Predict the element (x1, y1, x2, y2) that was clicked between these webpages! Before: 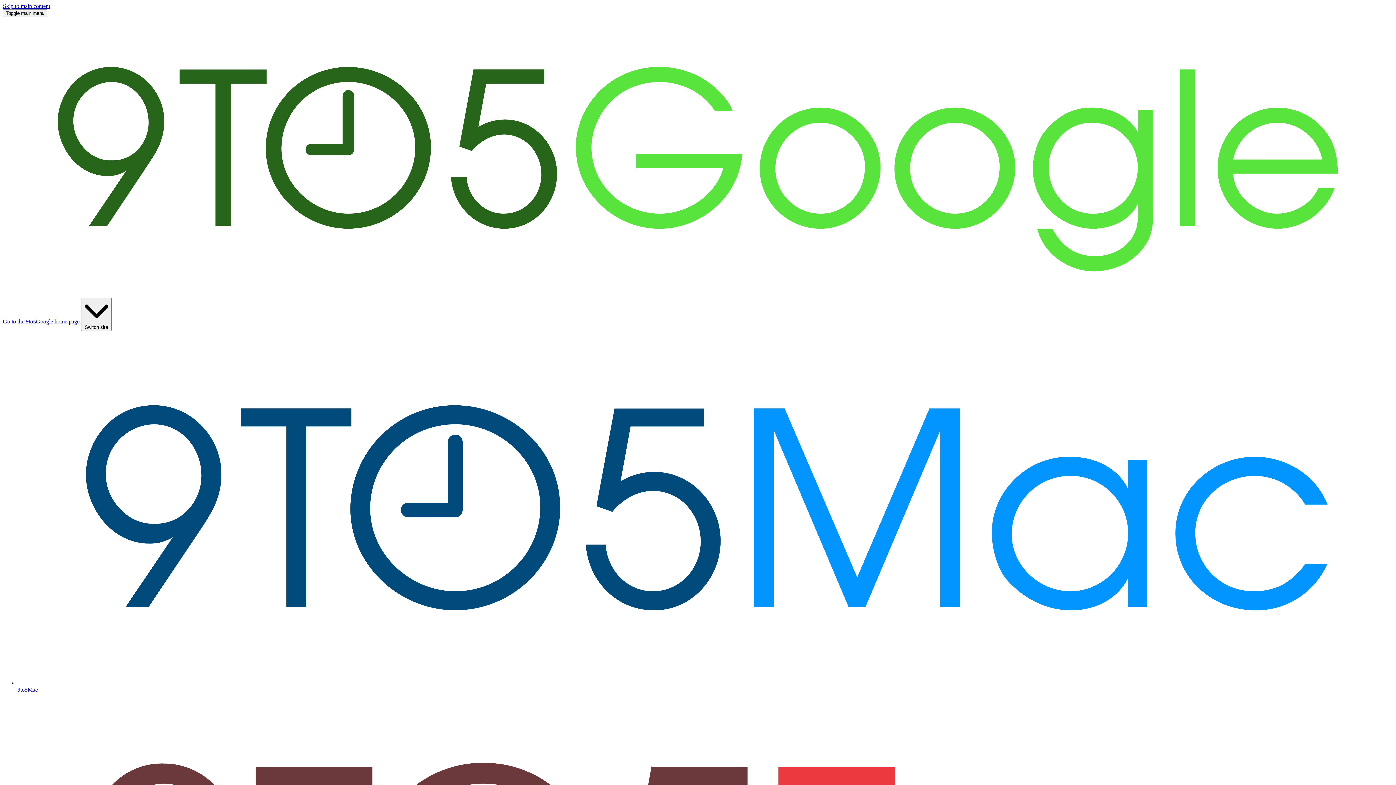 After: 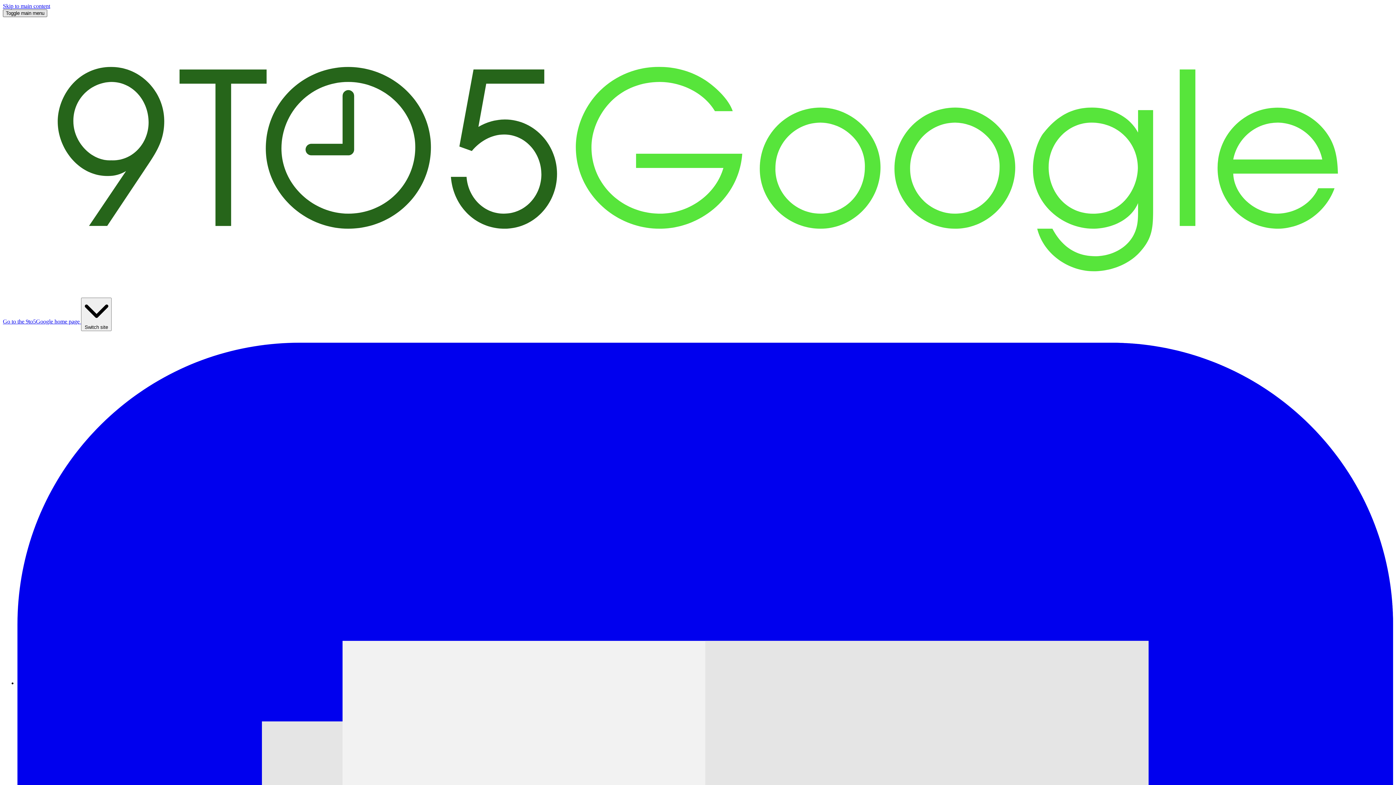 Action: label: Toggle main menu bbox: (2, 9, 47, 17)